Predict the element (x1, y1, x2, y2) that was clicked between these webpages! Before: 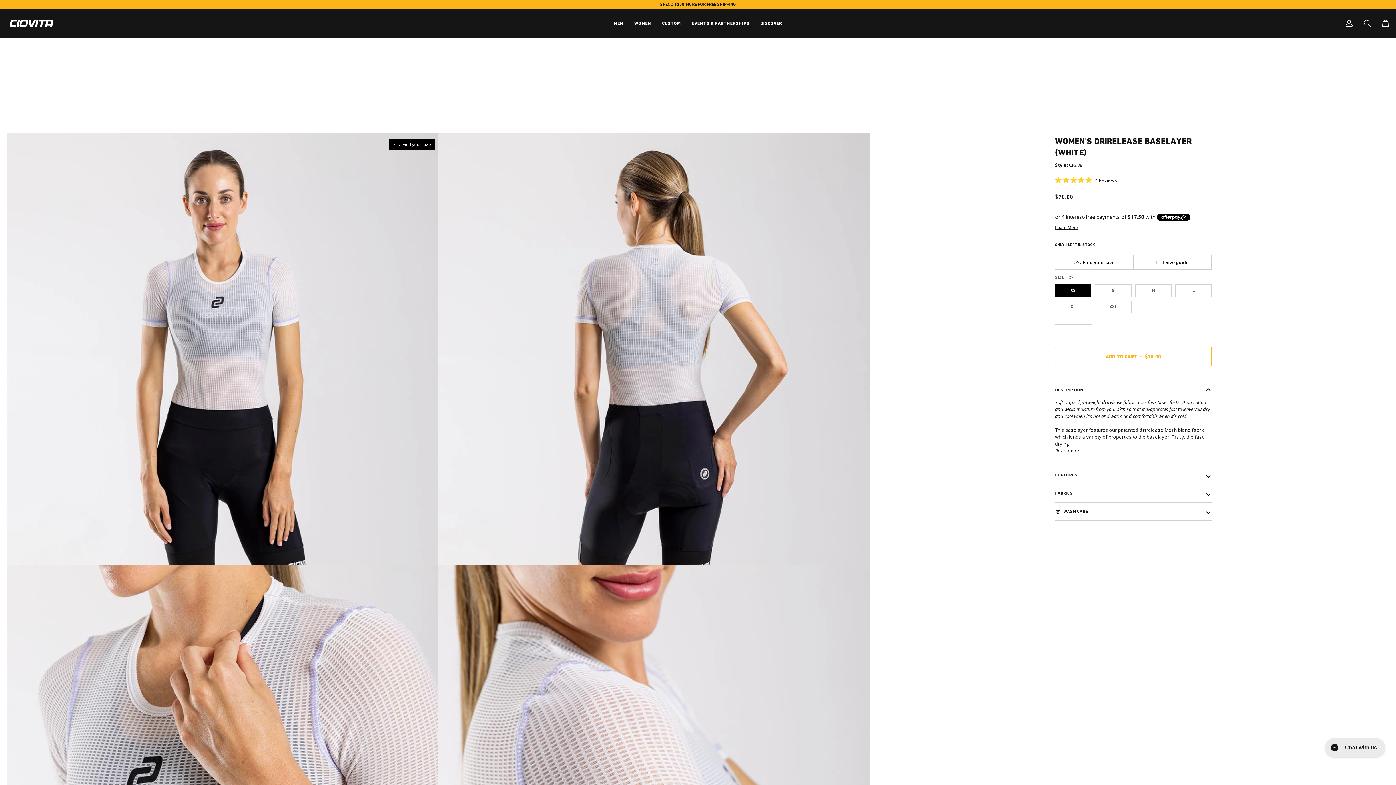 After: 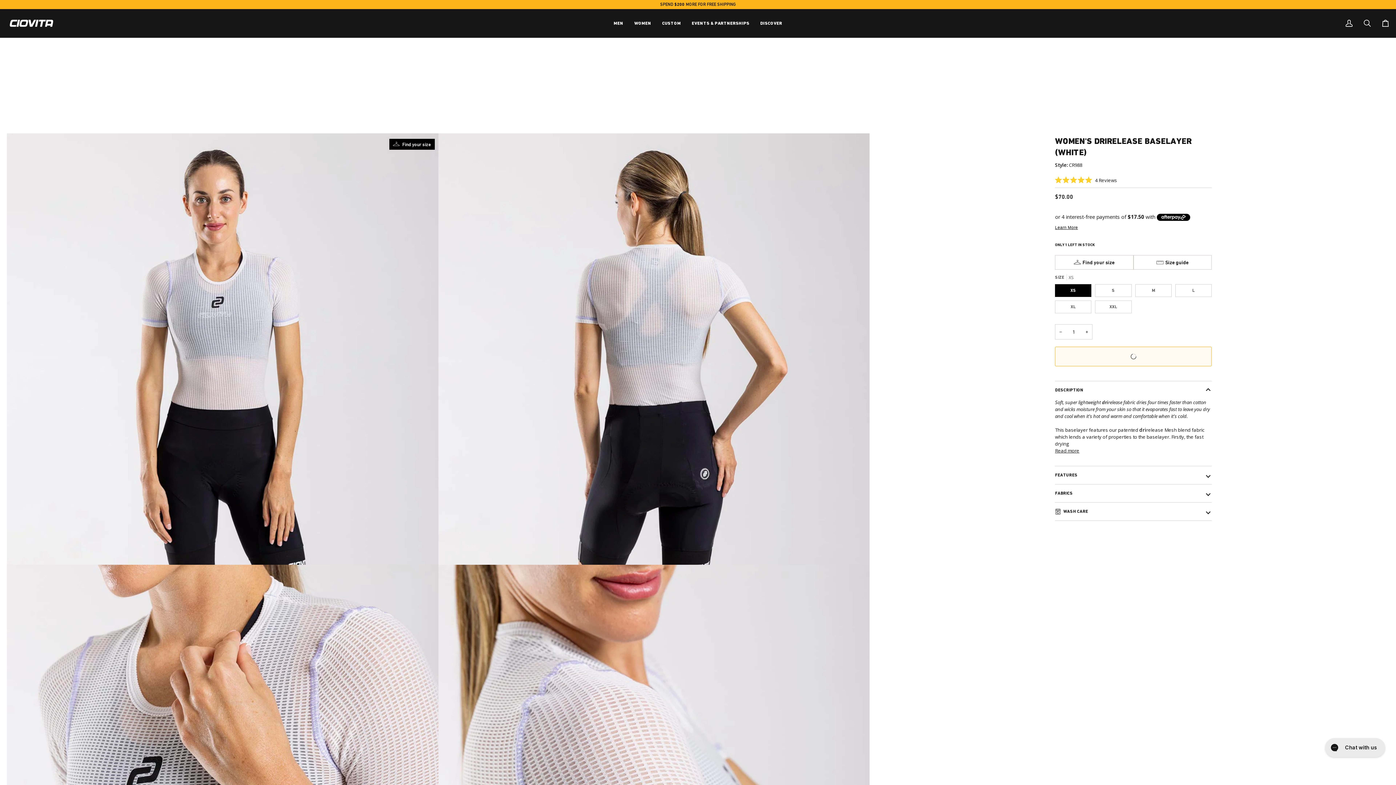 Action: label: Add to Cart bbox: (1055, 346, 1212, 366)